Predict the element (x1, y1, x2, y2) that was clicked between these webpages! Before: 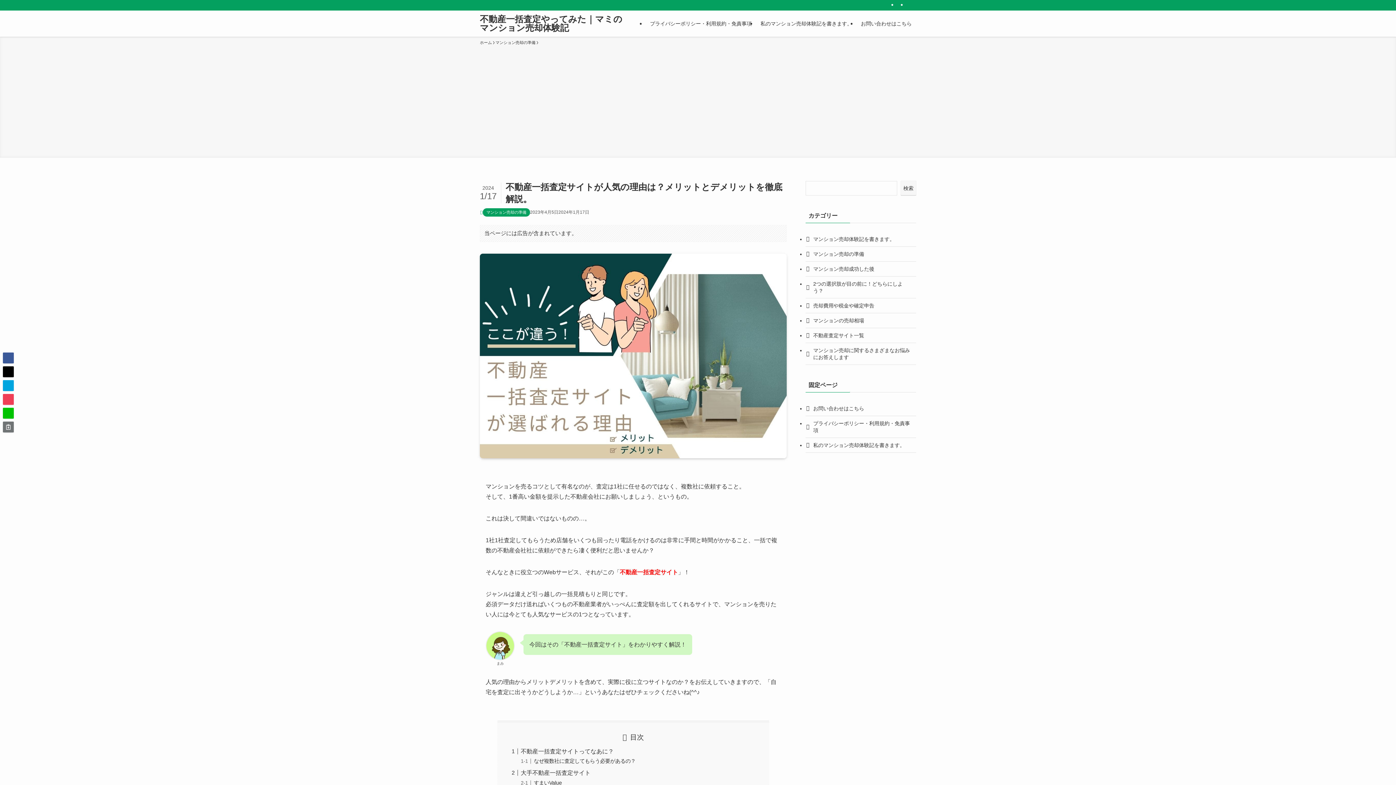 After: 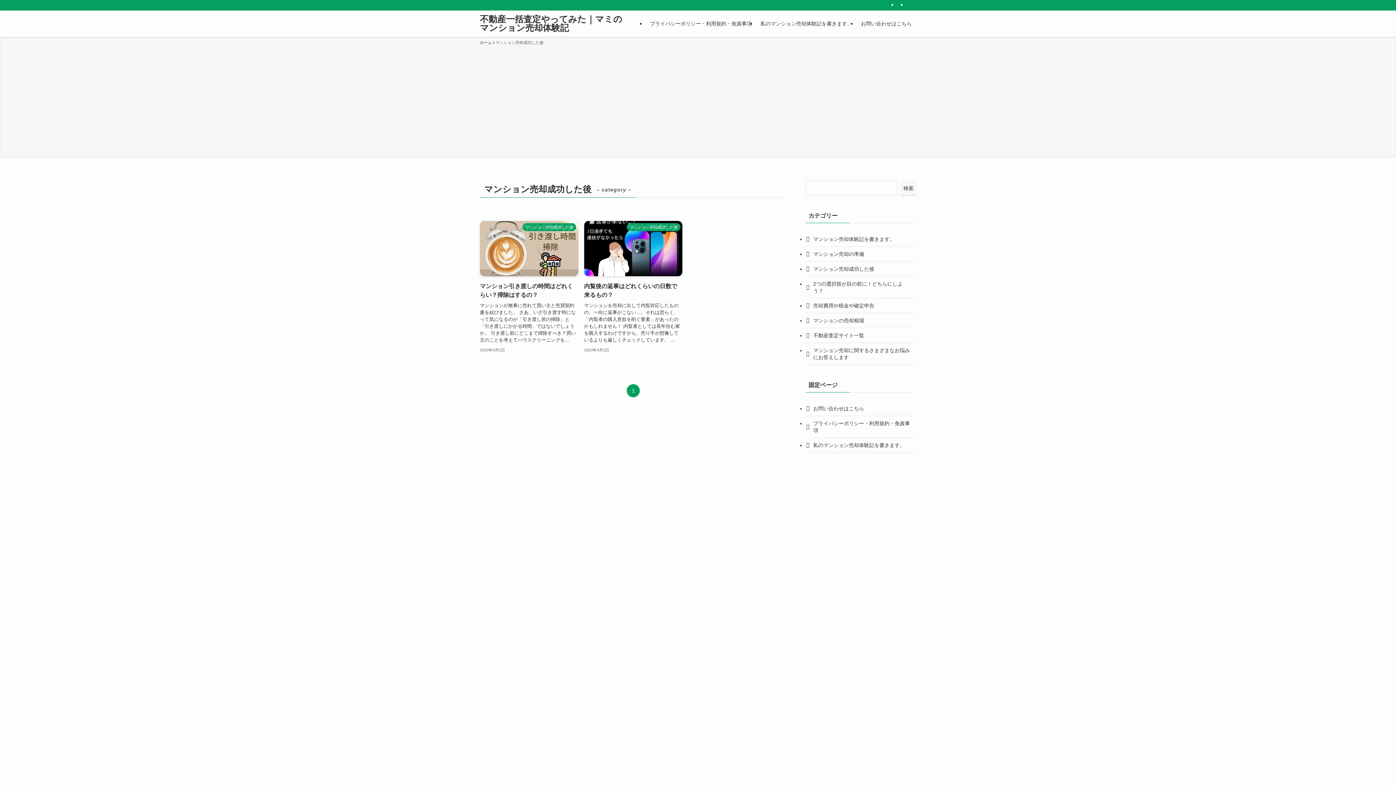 Action: label: マンション売却成功した後 bbox: (805, 261, 916, 276)